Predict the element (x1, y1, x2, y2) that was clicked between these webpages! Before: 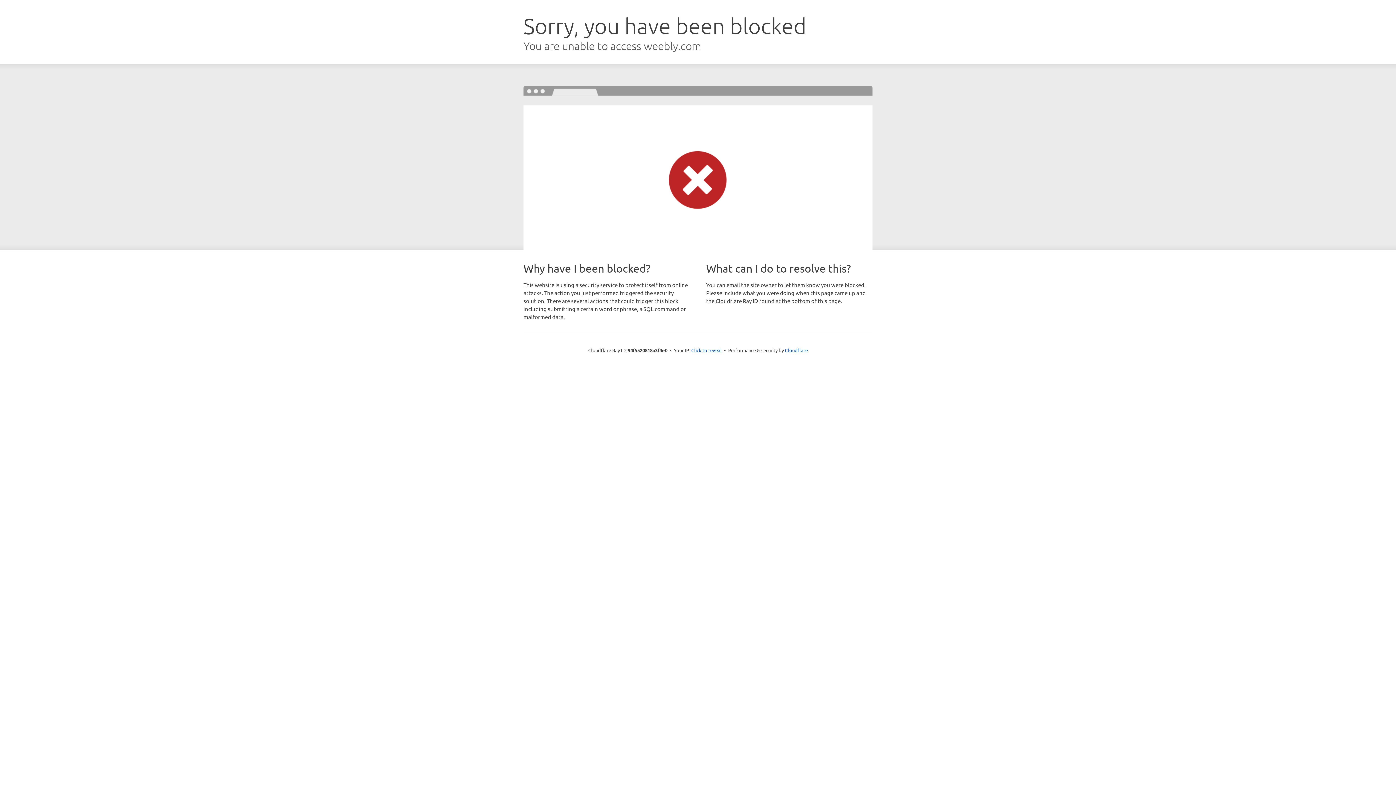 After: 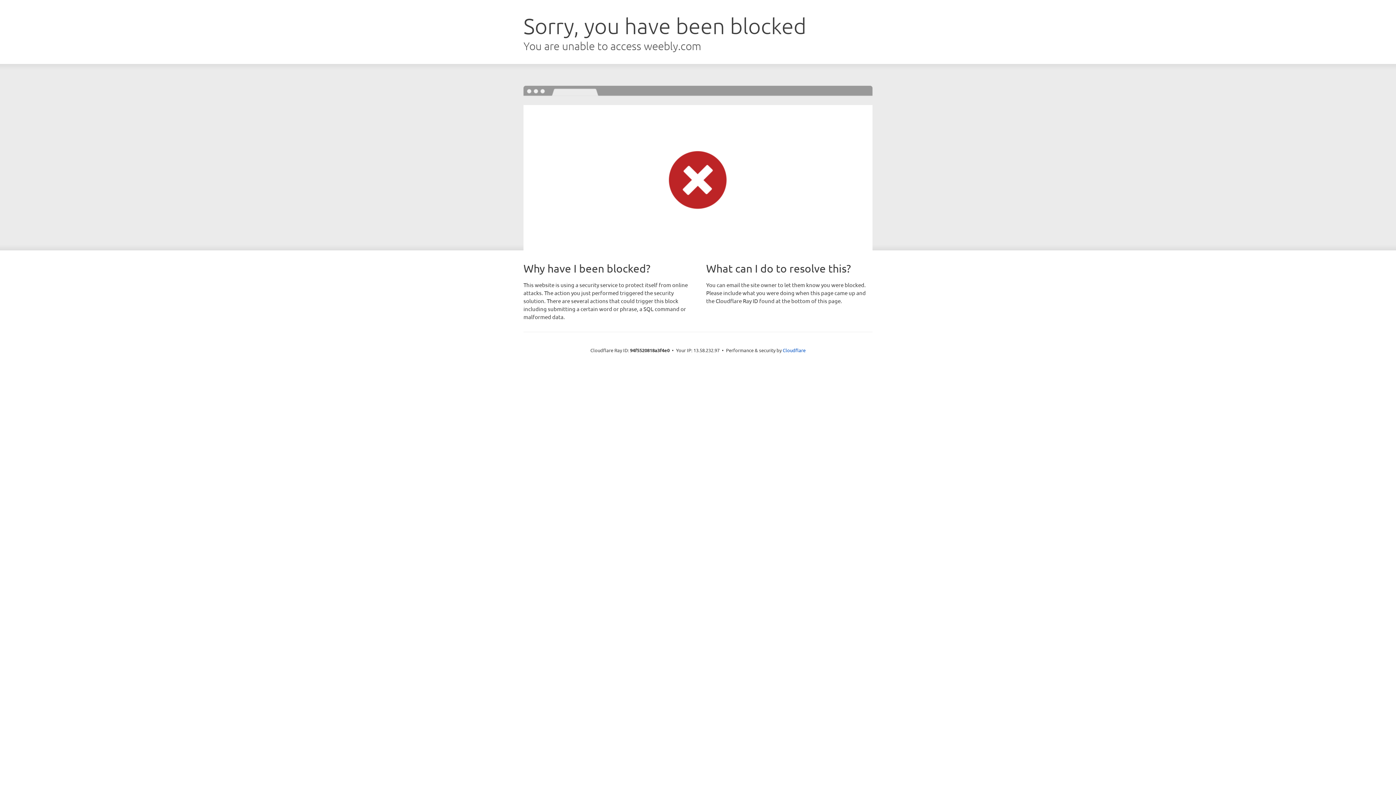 Action: label: Click to reveal bbox: (691, 346, 722, 353)